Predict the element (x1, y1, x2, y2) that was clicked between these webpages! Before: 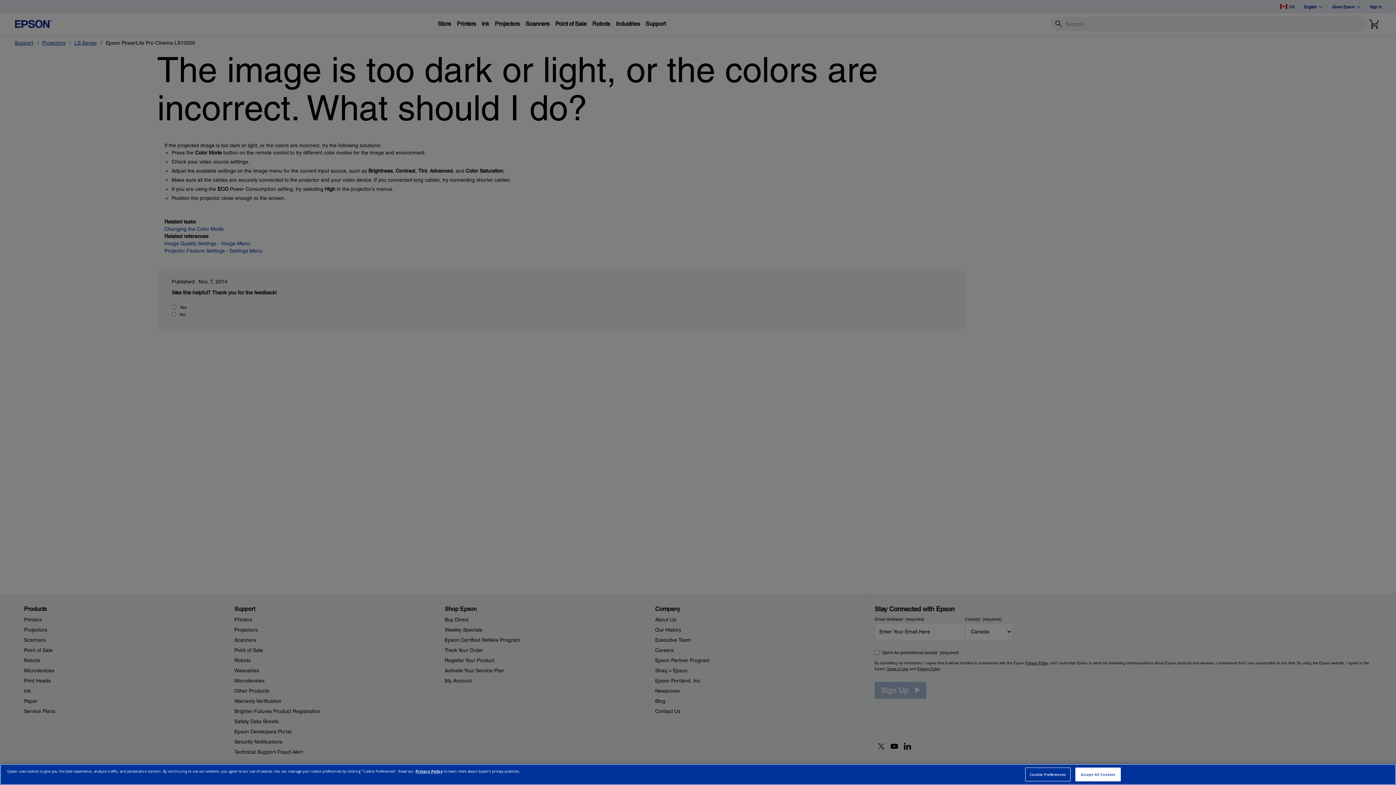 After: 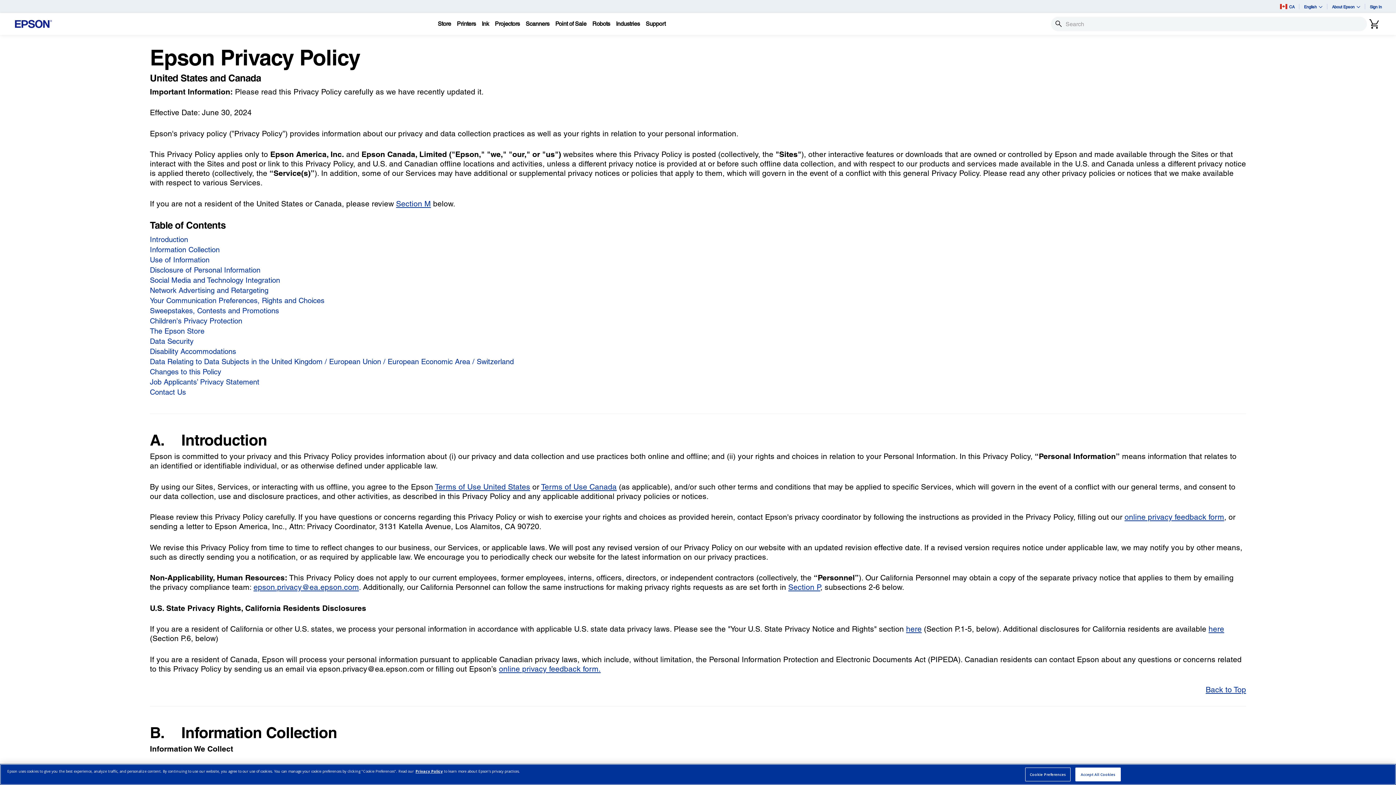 Action: label: Privacy Policy bbox: (415, 768, 442, 774)